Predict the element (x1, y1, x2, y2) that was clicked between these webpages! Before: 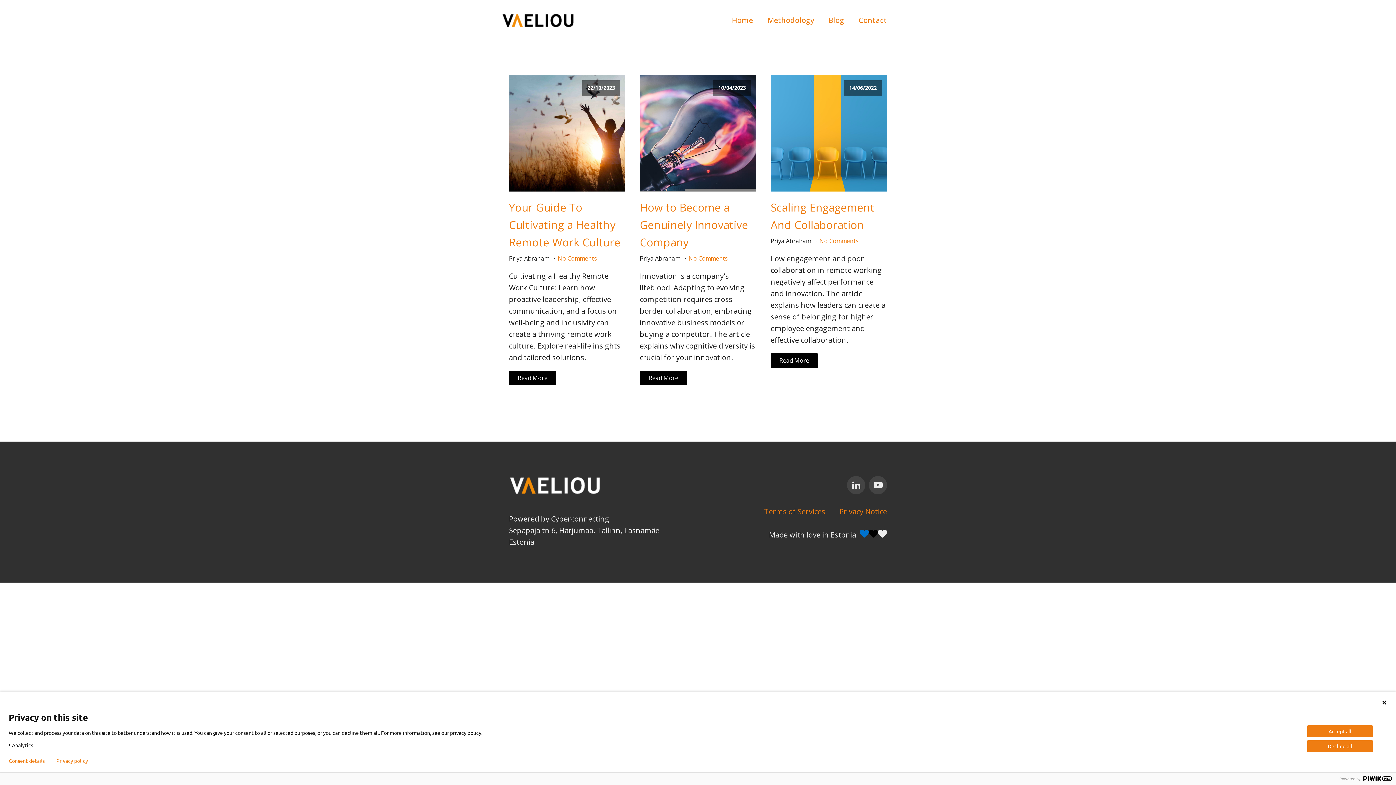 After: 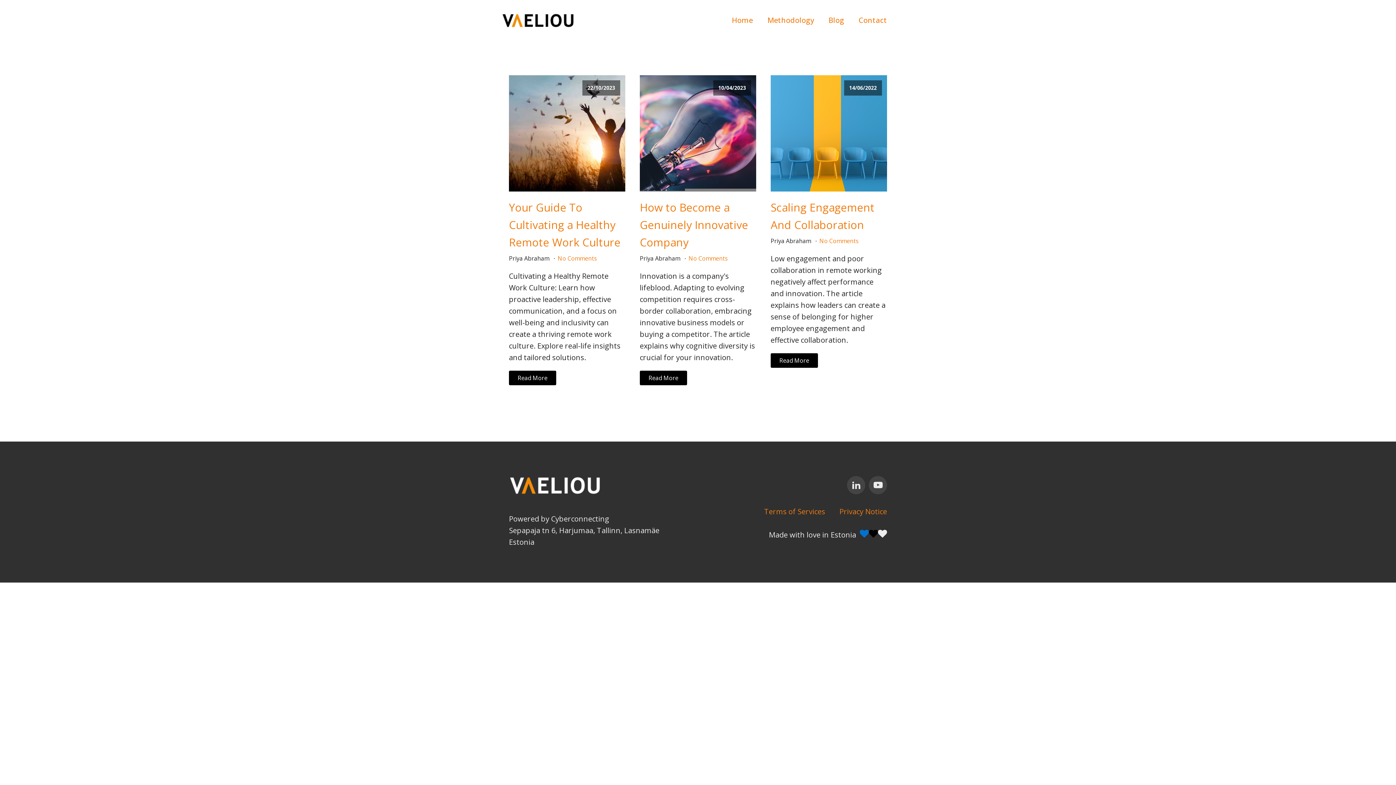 Action: bbox: (1307, 725, 1373, 737) label: Accept all